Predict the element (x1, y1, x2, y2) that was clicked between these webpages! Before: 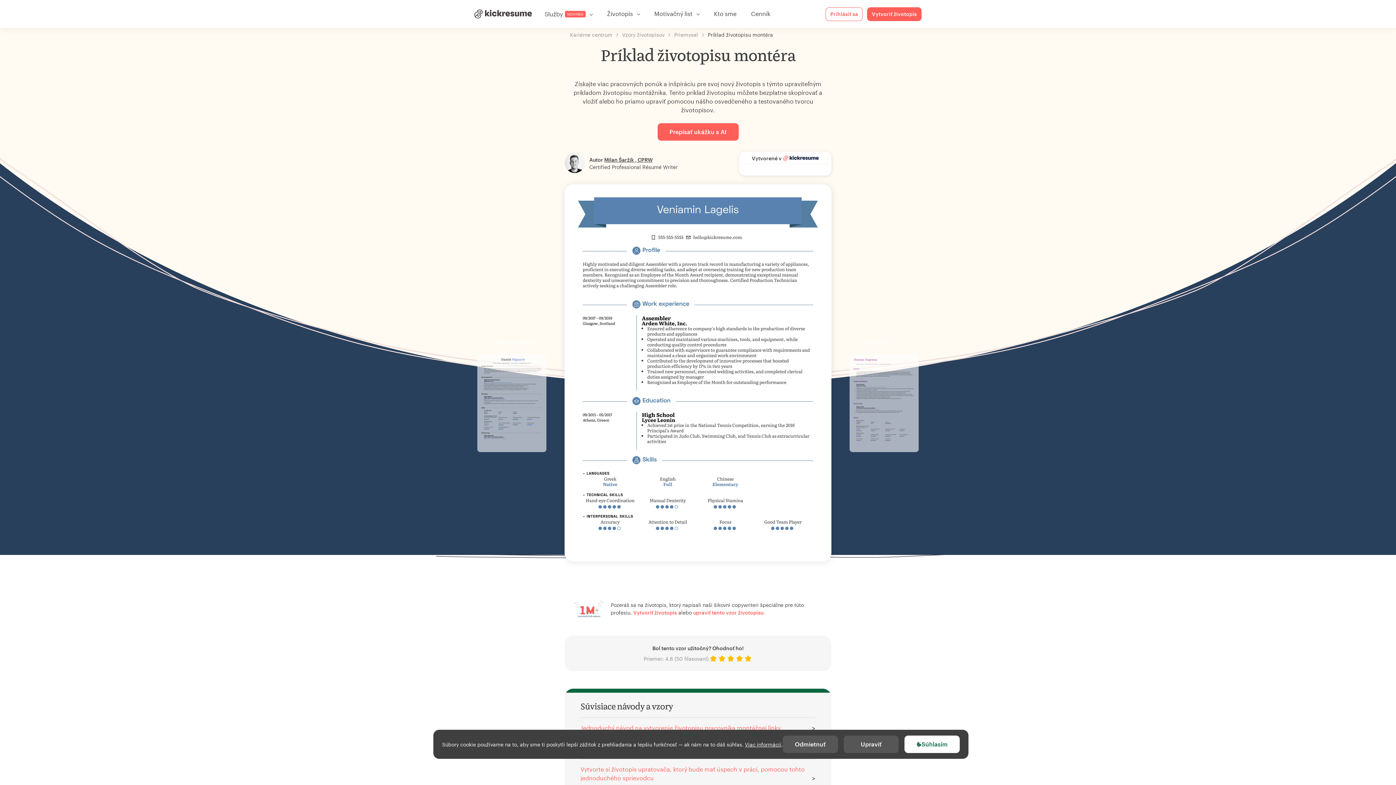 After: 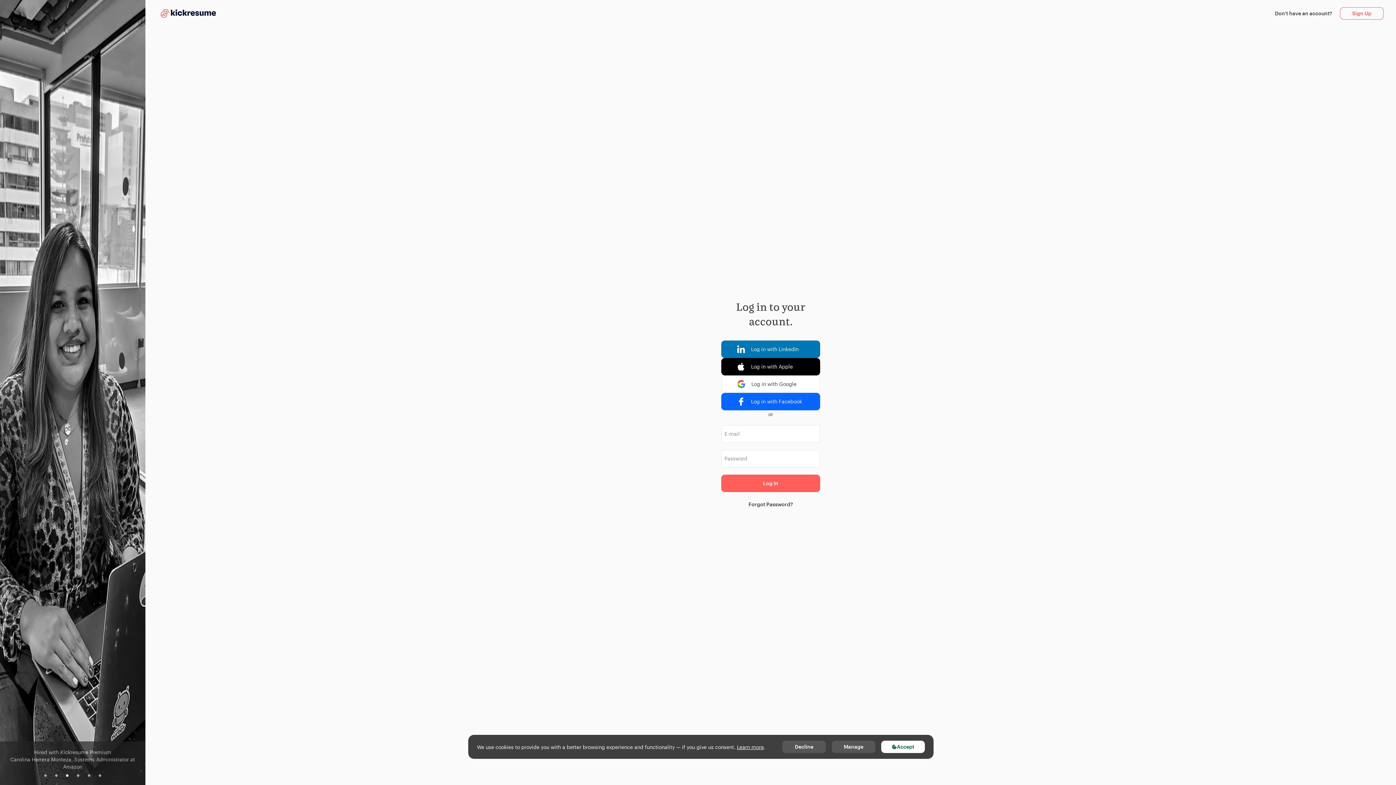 Action: bbox: (825, 7, 863, 20) label: Prihlásiť sa